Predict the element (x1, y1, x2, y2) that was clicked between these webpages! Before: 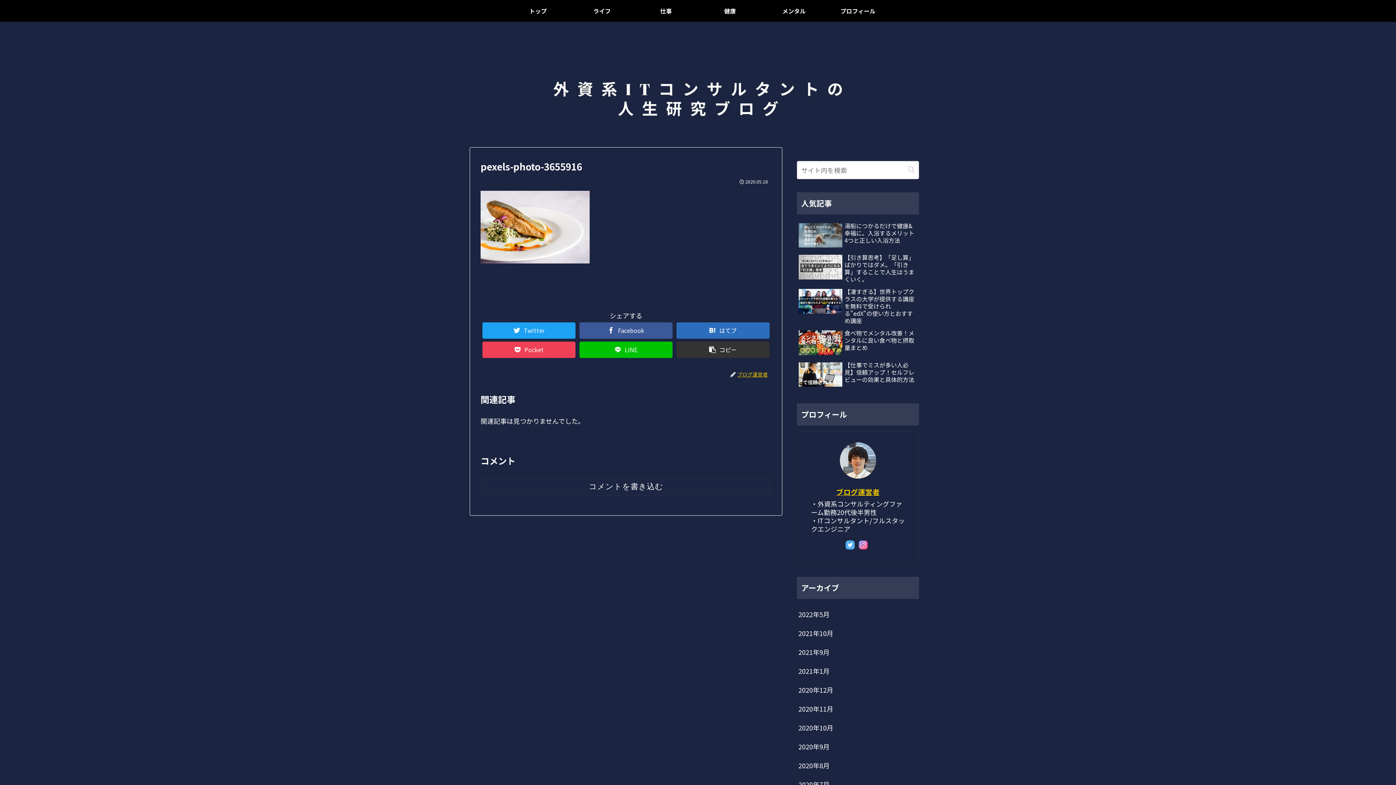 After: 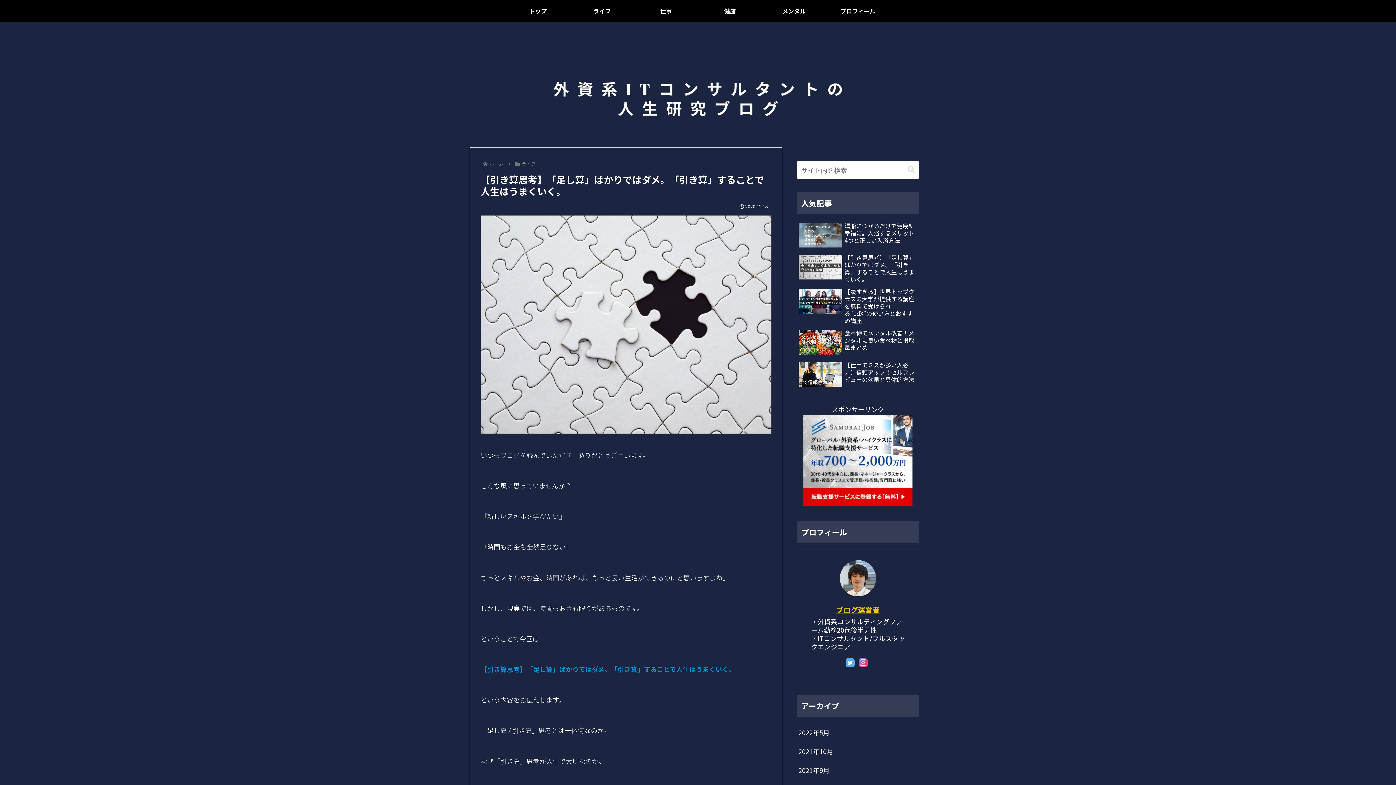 Action: label: 【引き算思考】「足し算」ばかりではダメ。「引き算」することで人生はうまくいく。 bbox: (797, 252, 919, 284)